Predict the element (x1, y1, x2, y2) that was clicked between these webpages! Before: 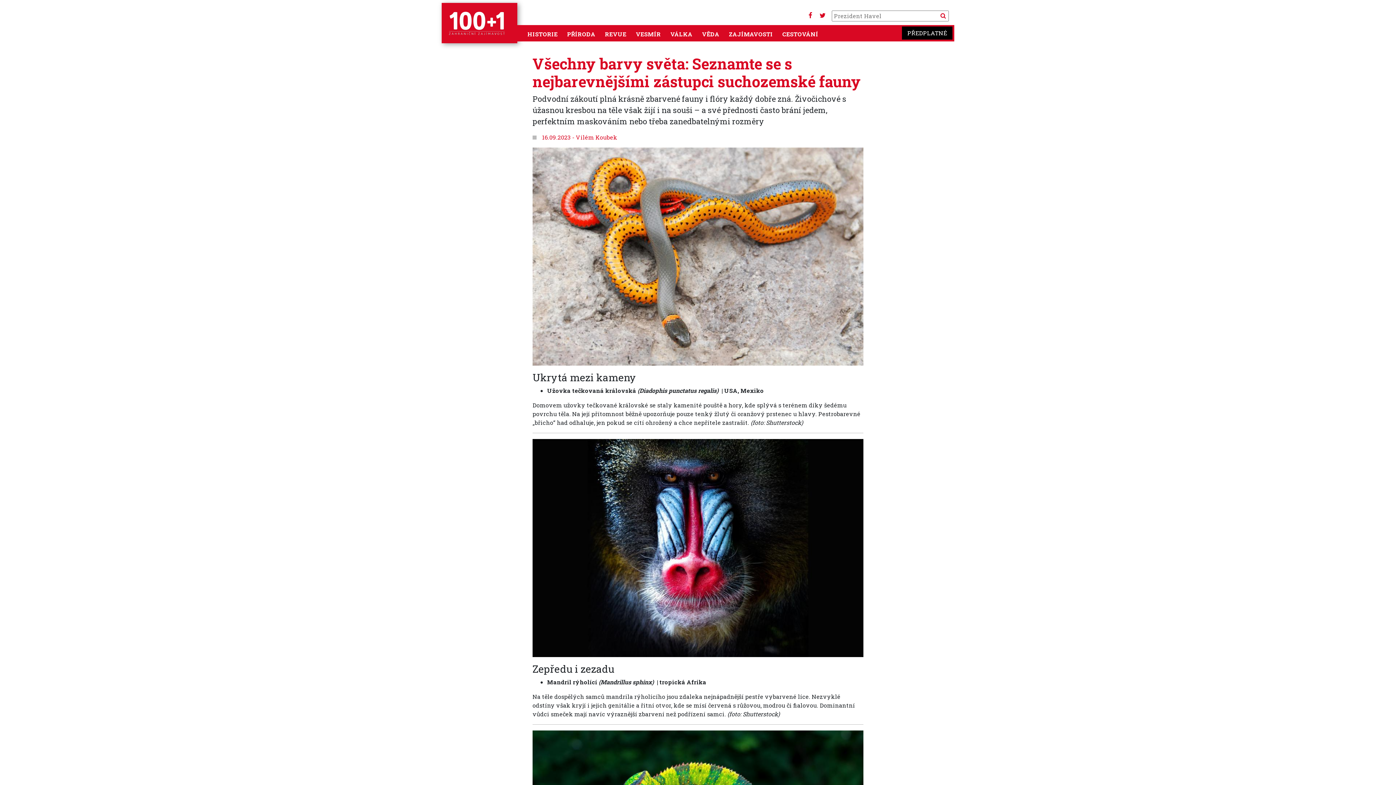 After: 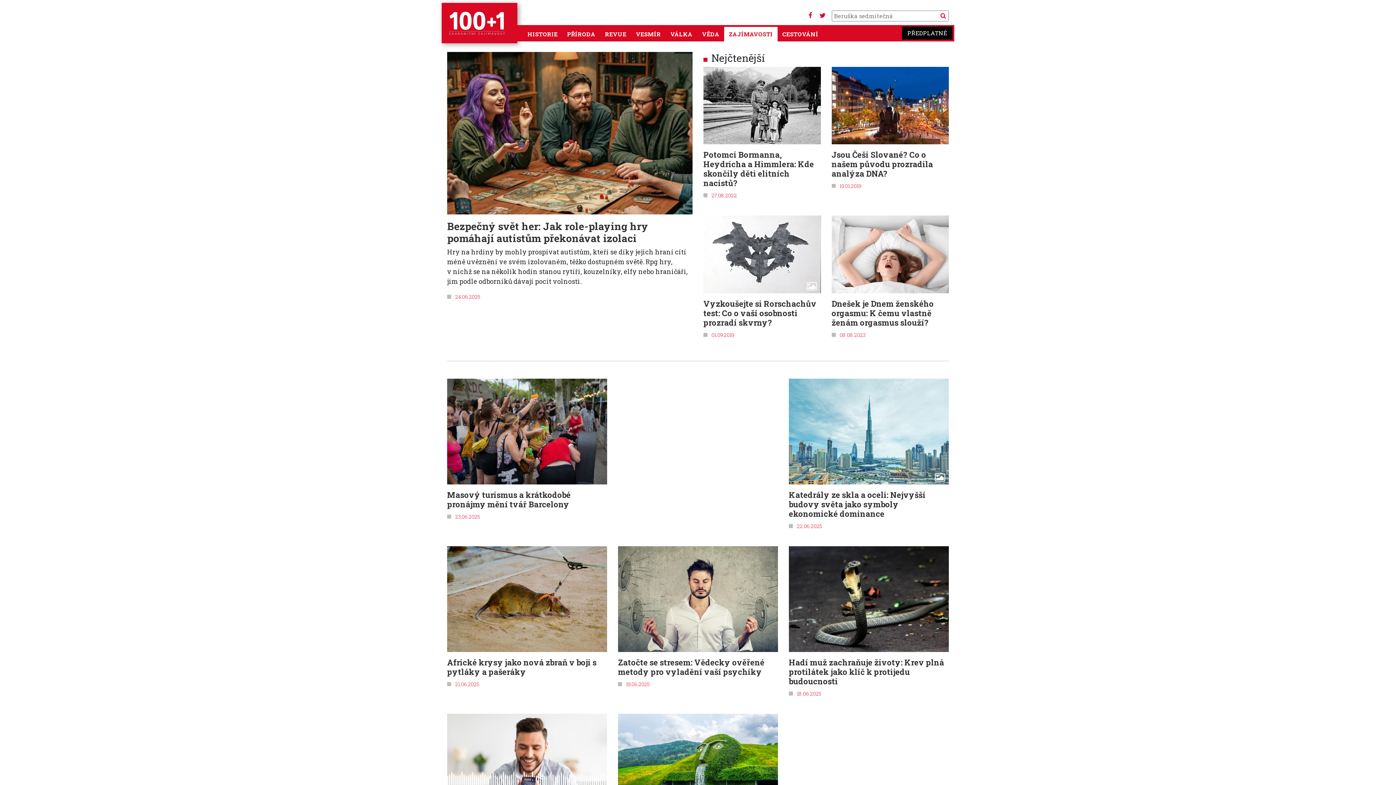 Action: label: ZAJÍMAVOSTI bbox: (726, 26, 776, 41)